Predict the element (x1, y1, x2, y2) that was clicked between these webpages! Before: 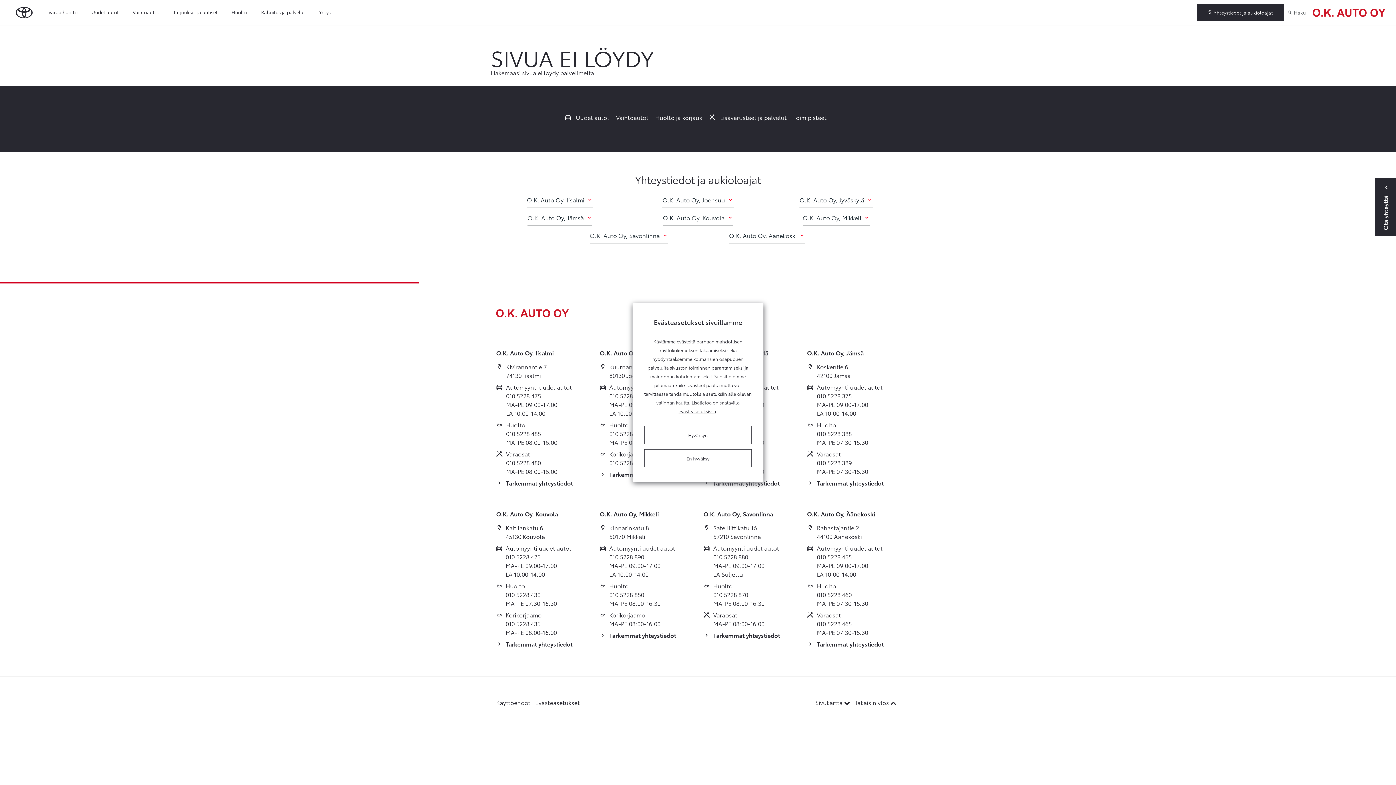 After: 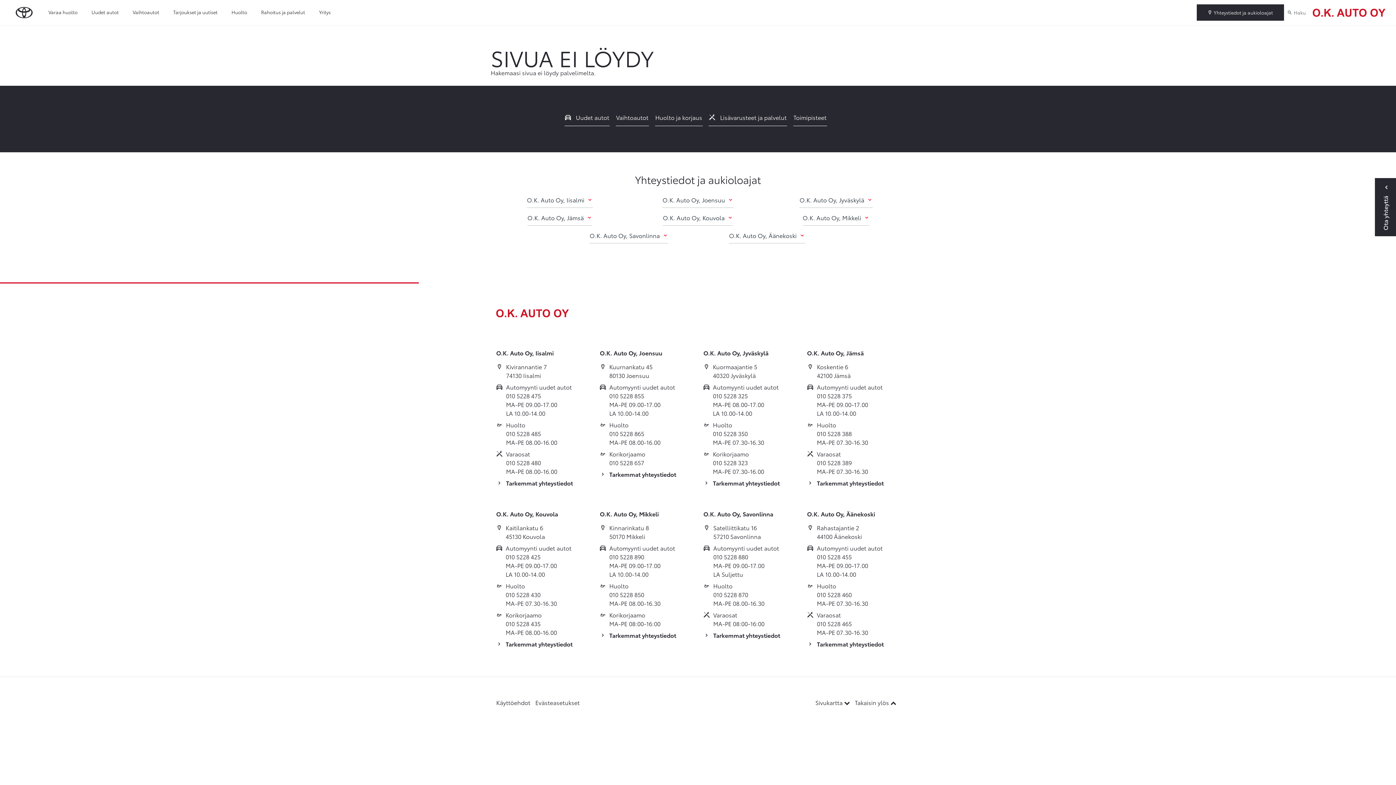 Action: label: En hyväksy bbox: (644, 449, 752, 467)